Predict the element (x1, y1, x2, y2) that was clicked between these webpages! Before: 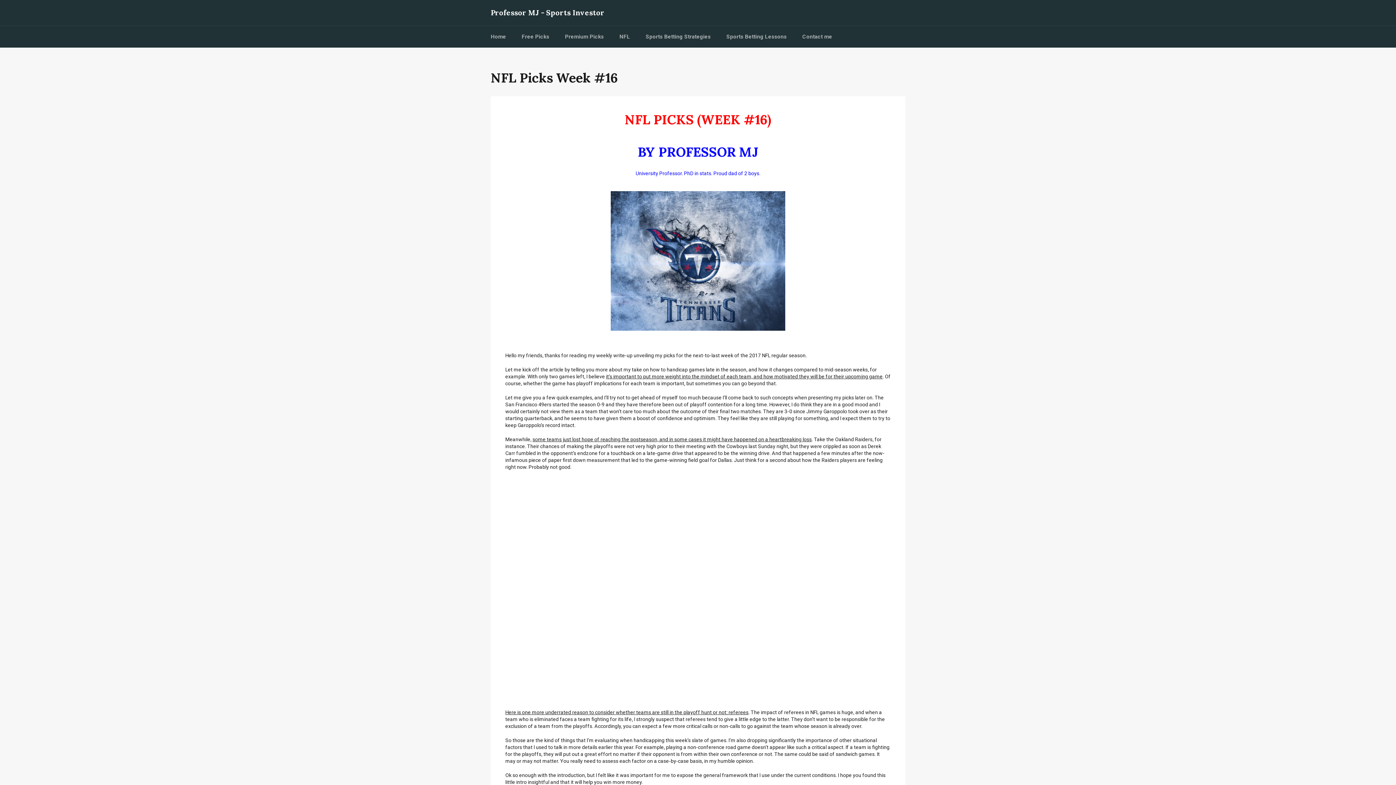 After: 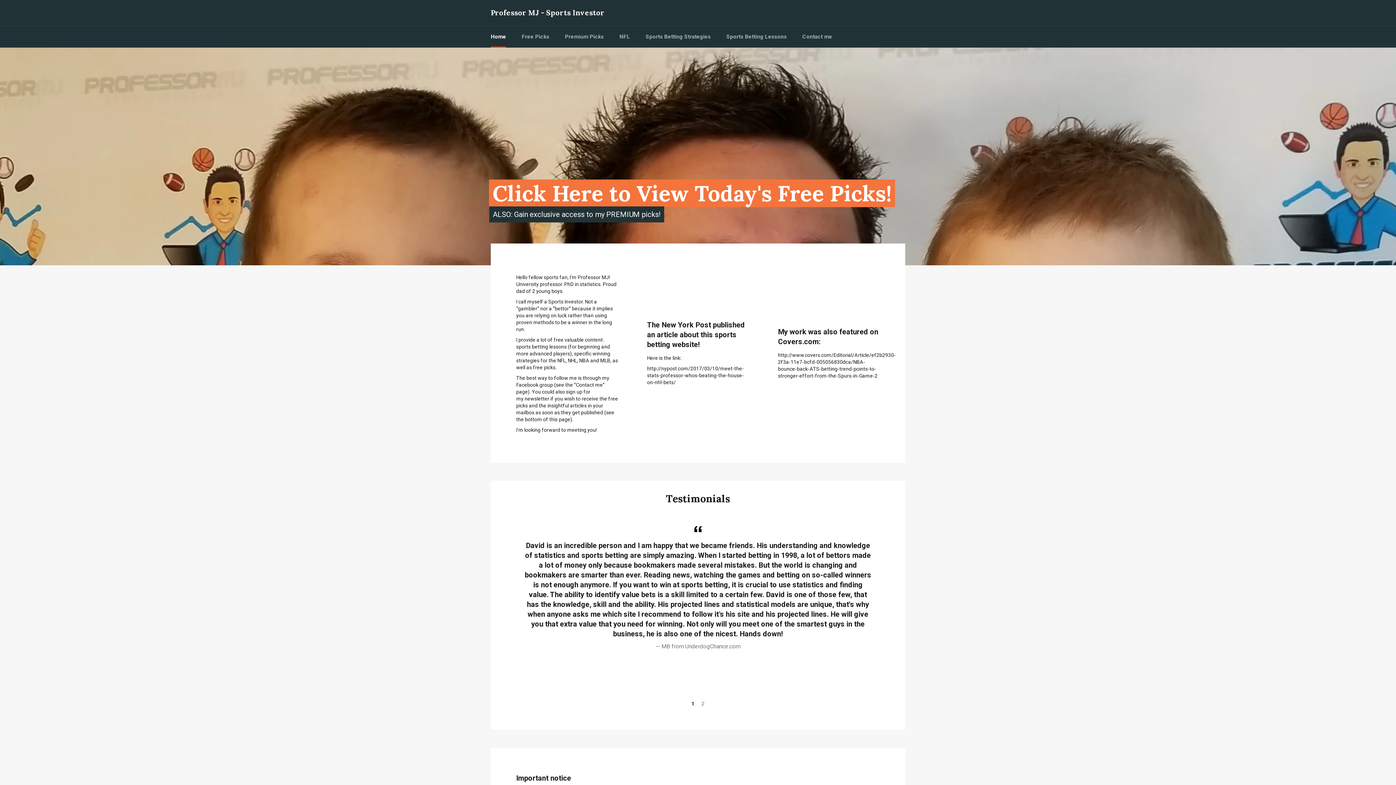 Action: label: Home bbox: (483, 25, 513, 47)